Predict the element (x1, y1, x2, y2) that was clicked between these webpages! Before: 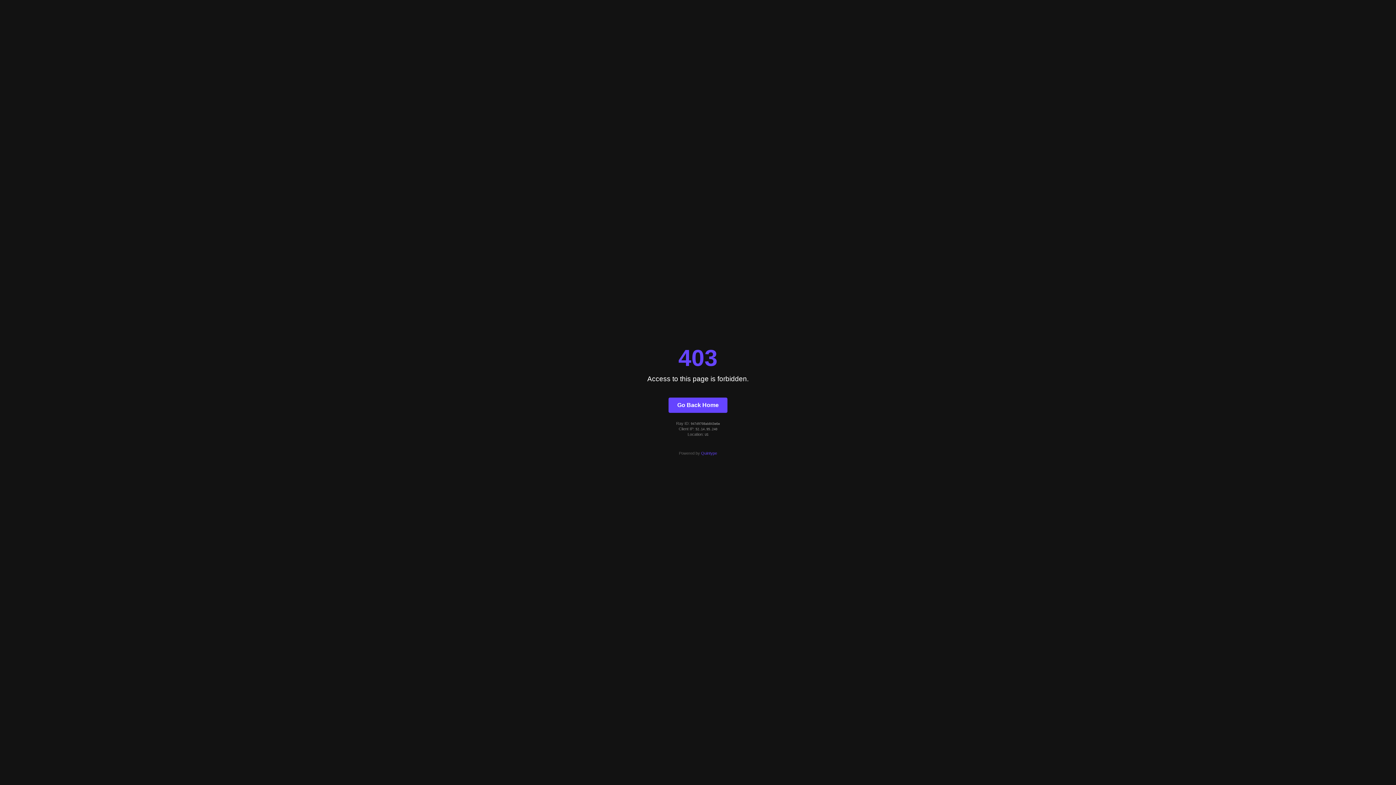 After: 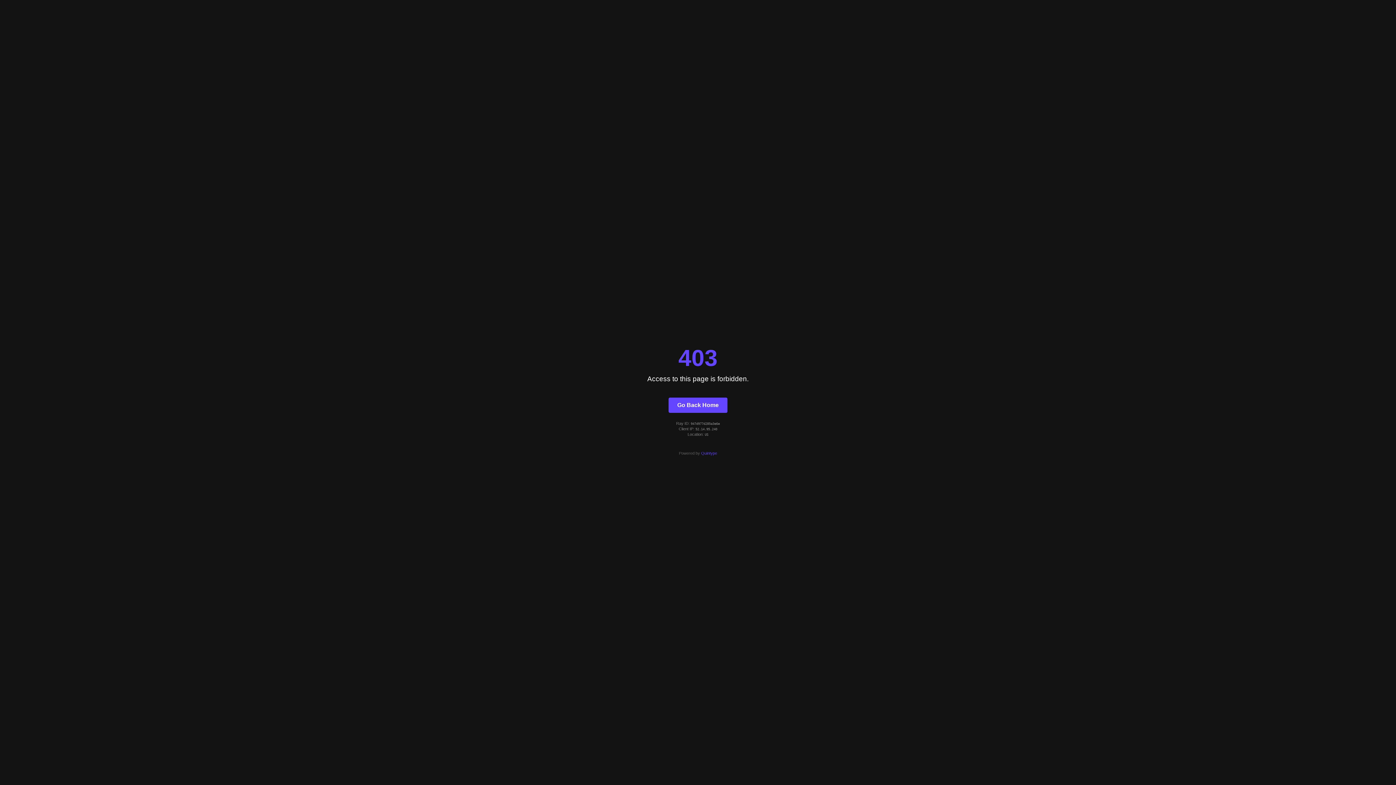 Action: label: Go Back Home bbox: (668, 397, 727, 412)